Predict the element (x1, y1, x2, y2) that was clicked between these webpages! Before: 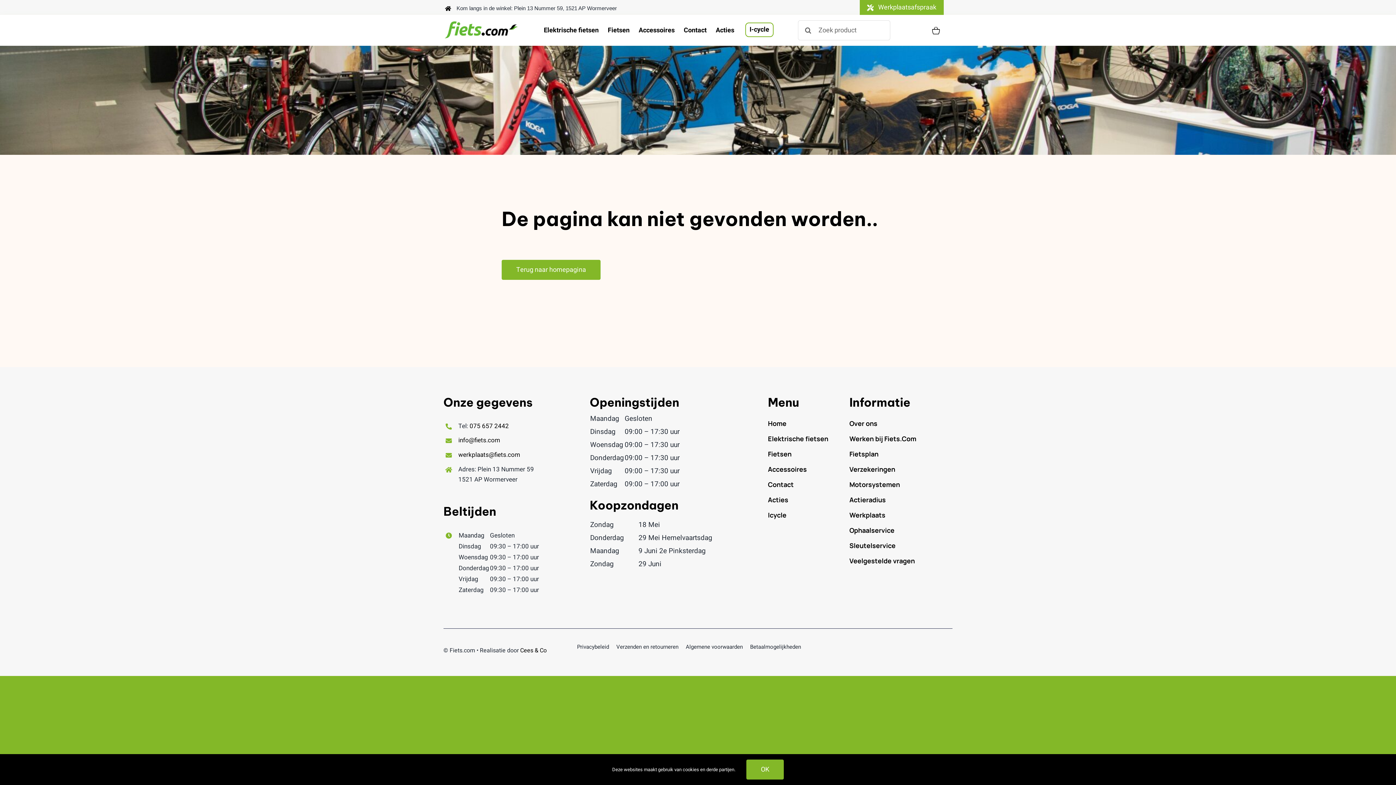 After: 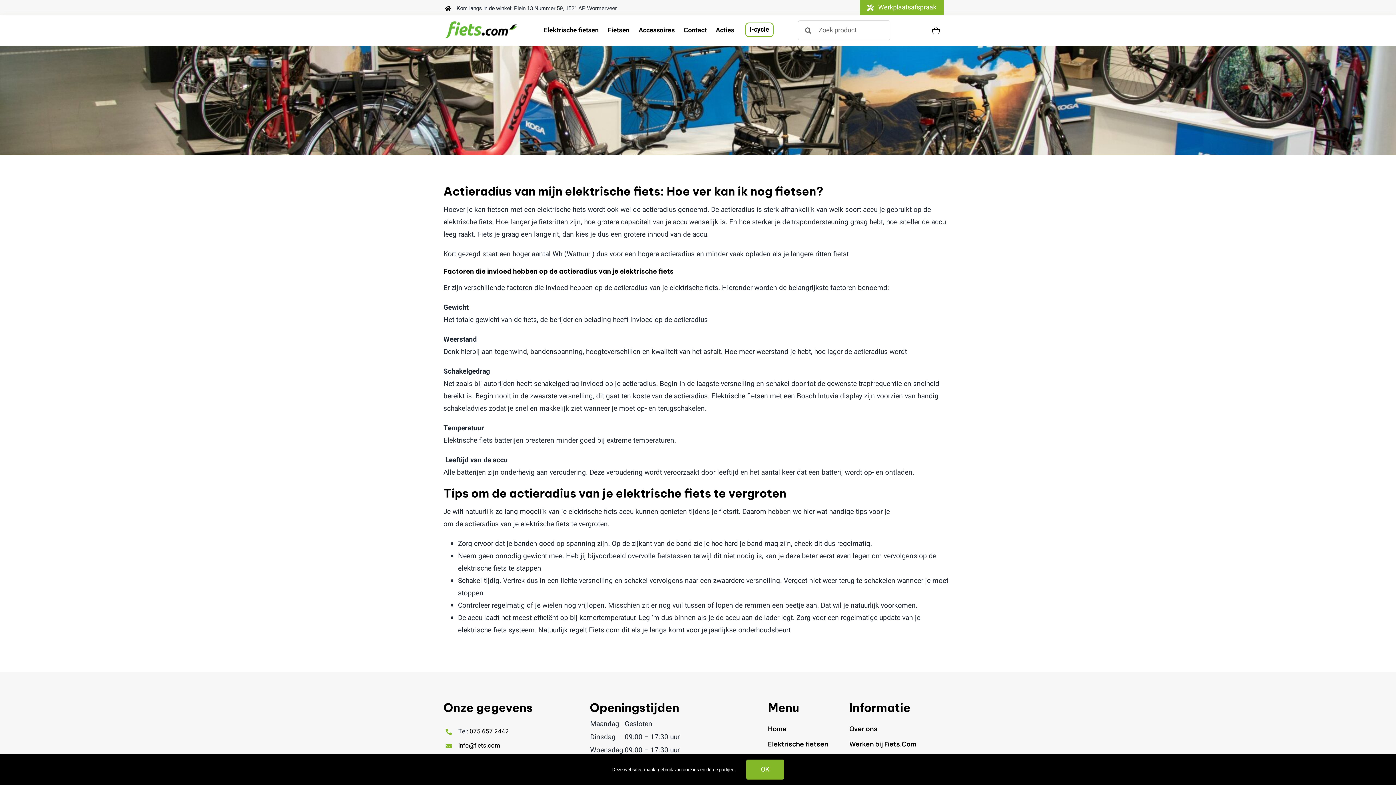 Action: label: Actieradius bbox: (849, 494, 943, 505)